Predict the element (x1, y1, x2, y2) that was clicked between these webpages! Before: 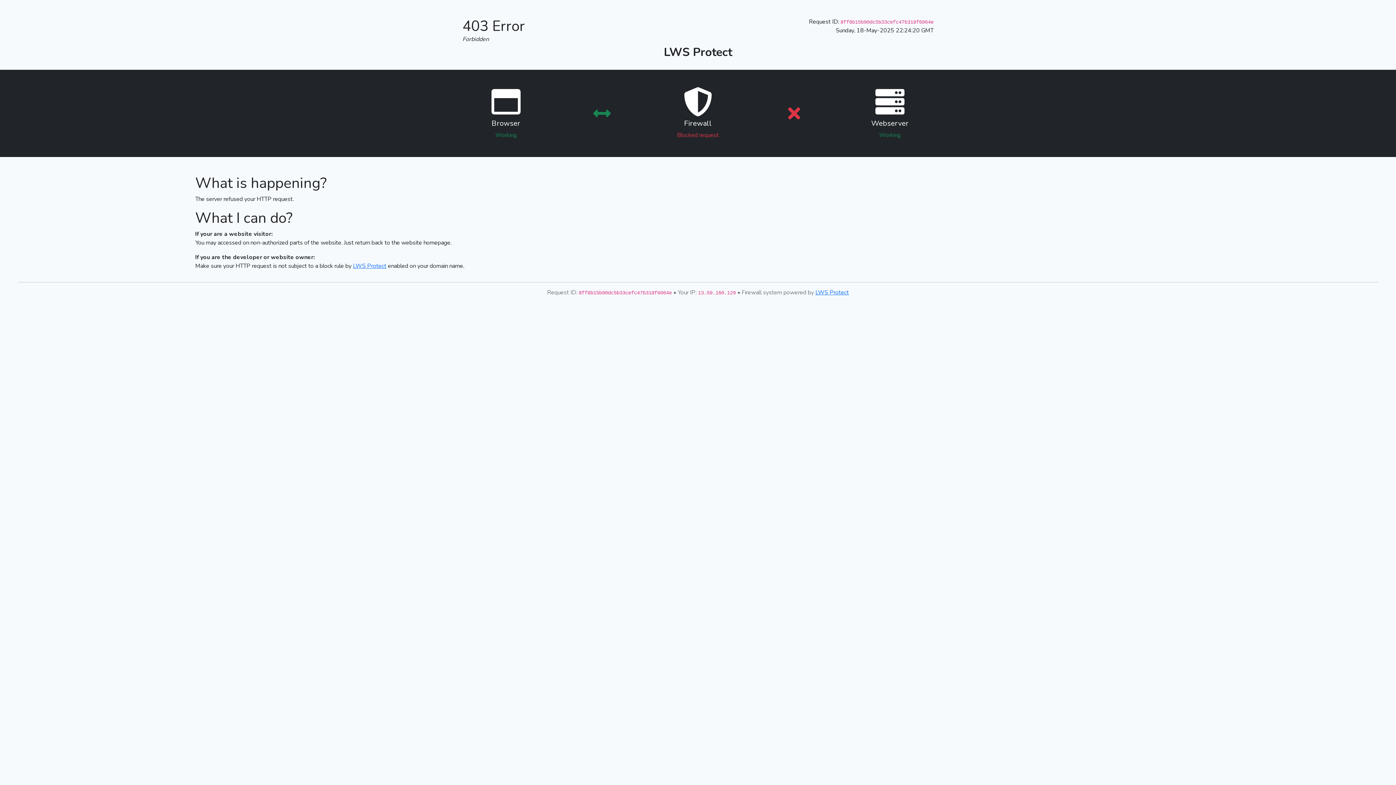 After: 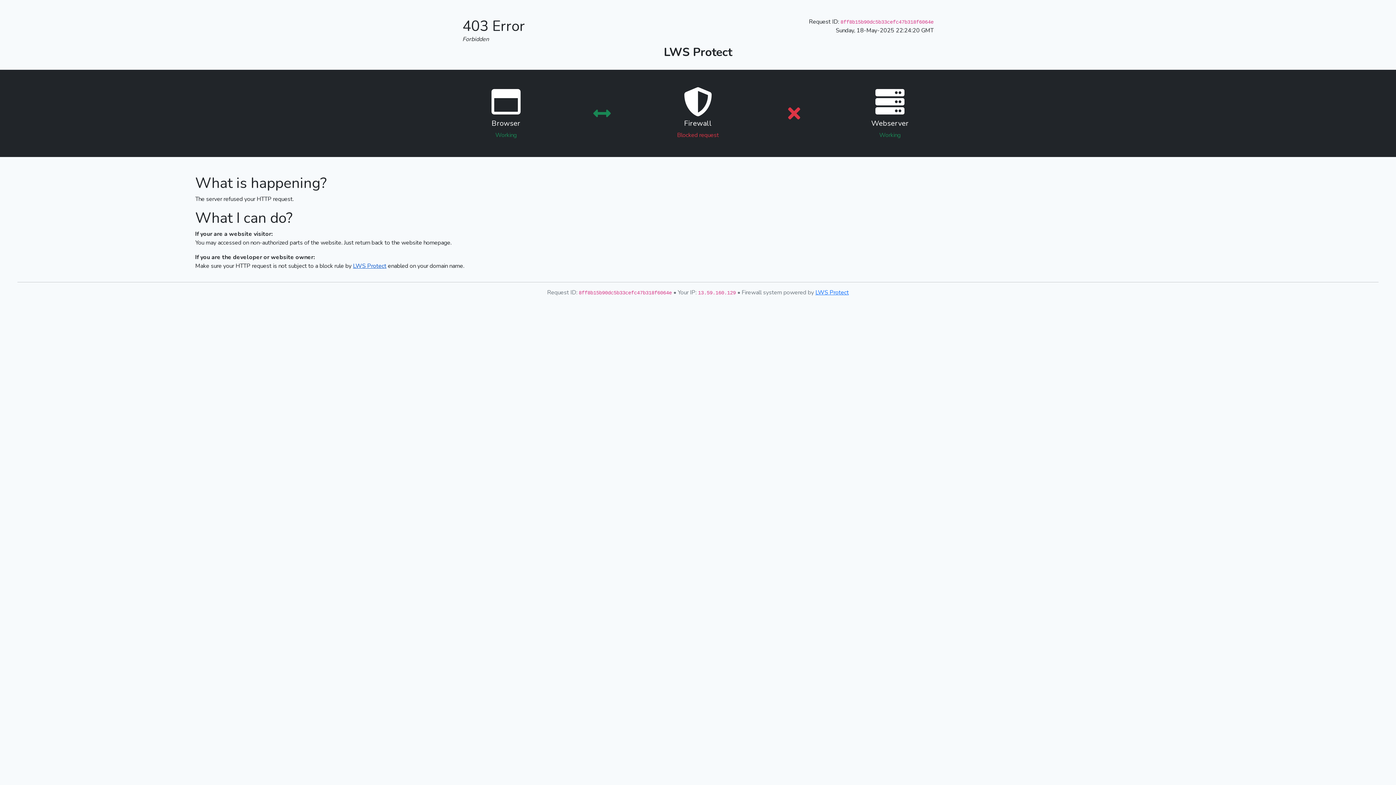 Action: bbox: (353, 262, 386, 270) label: LWS Protect